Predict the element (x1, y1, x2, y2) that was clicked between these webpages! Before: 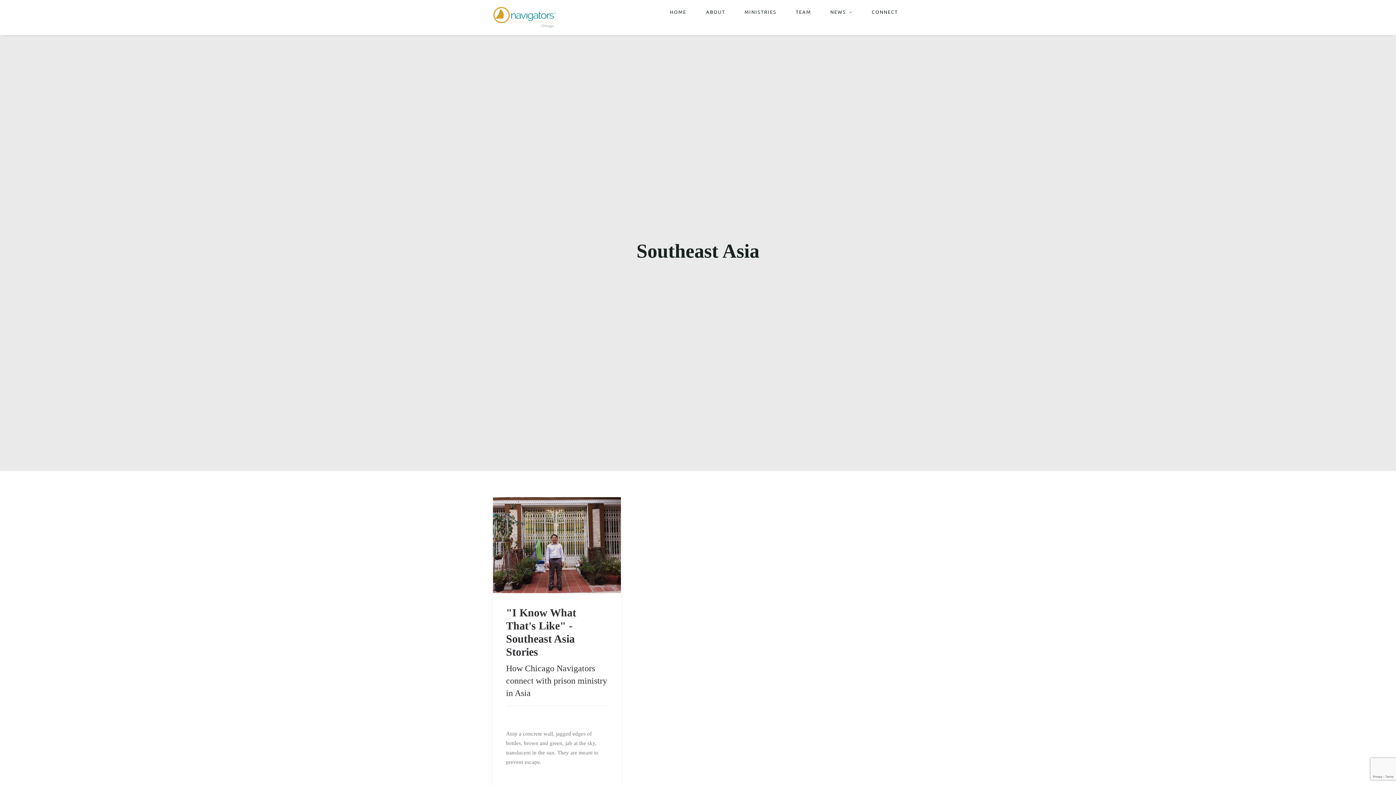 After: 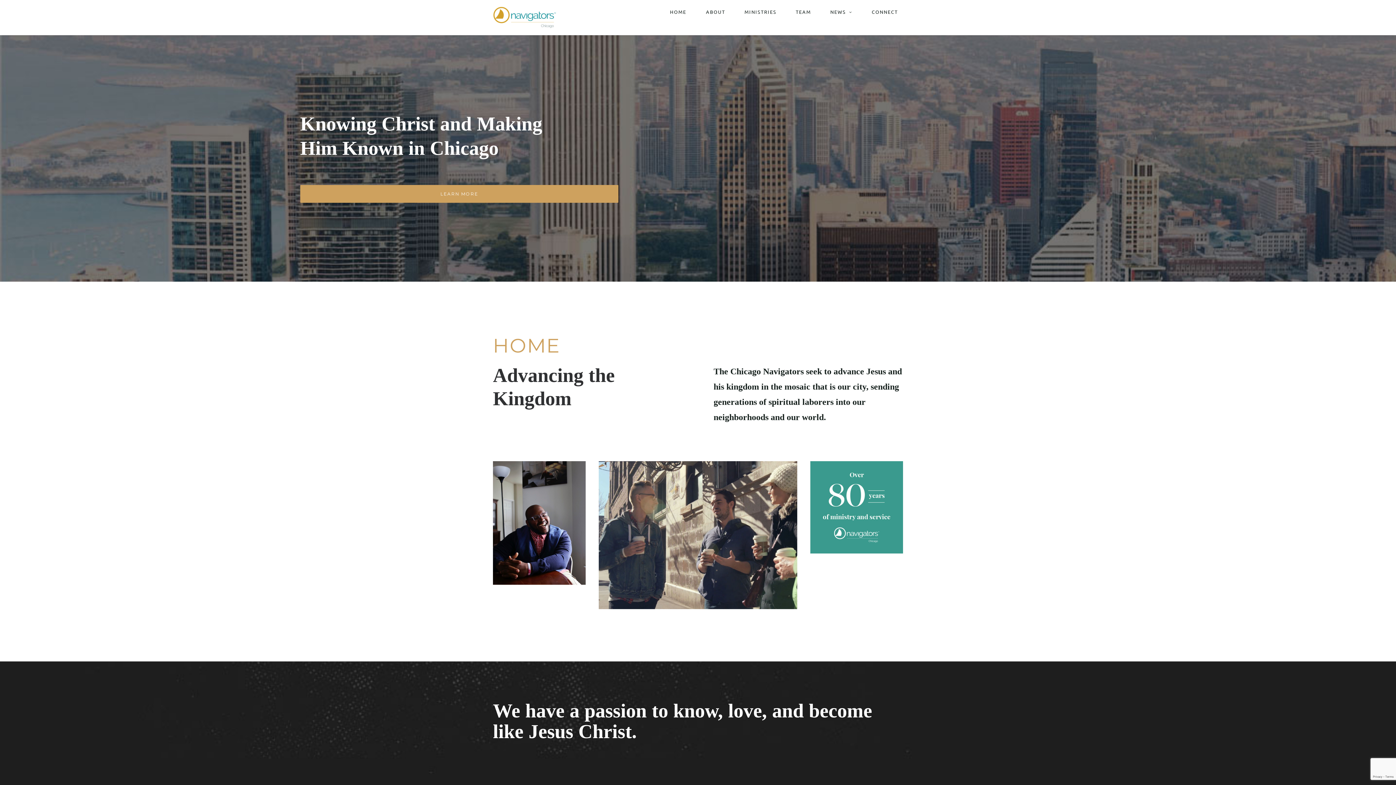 Action: label: The Navigators in Chicago bbox: (493, 6, 556, 28)